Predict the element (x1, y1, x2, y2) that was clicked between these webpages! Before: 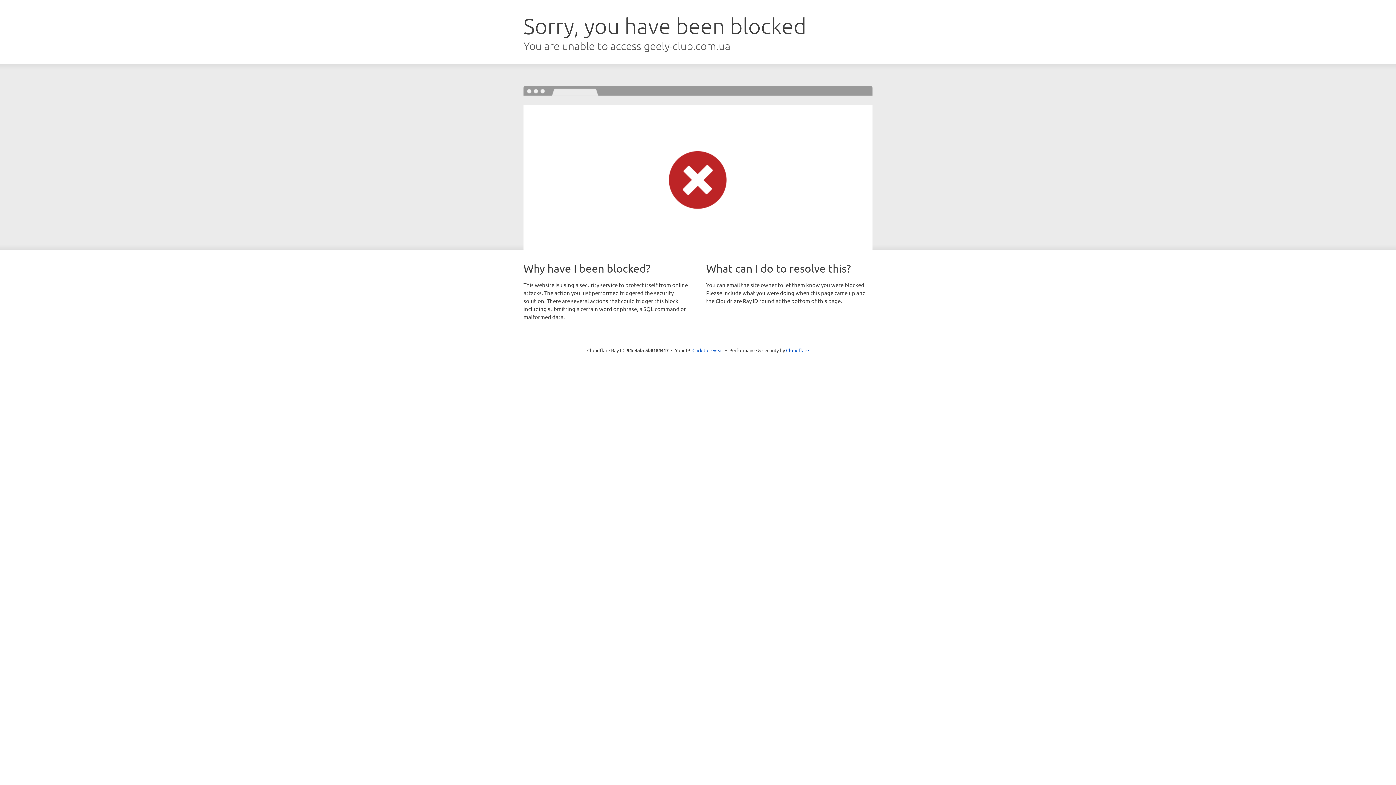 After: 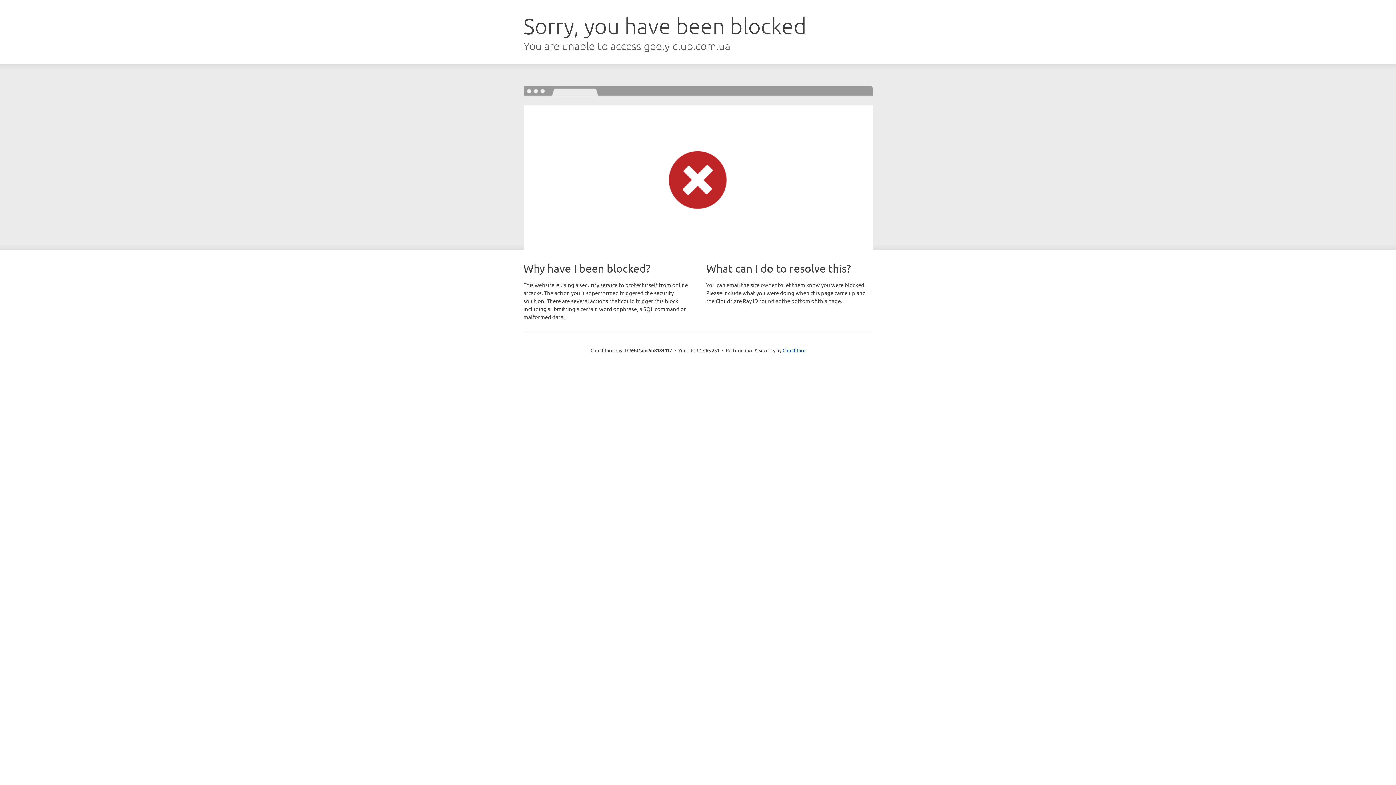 Action: bbox: (692, 346, 723, 353) label: Click to reveal